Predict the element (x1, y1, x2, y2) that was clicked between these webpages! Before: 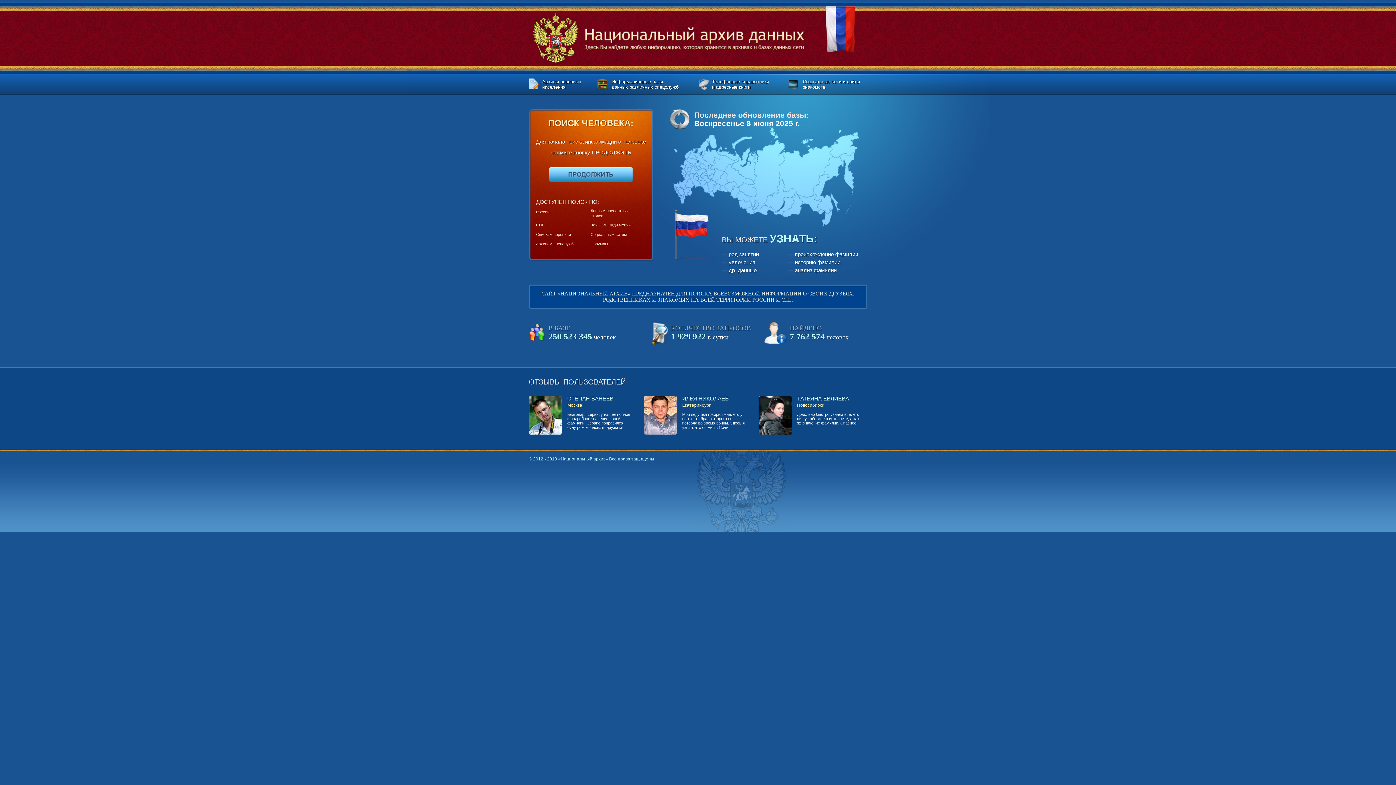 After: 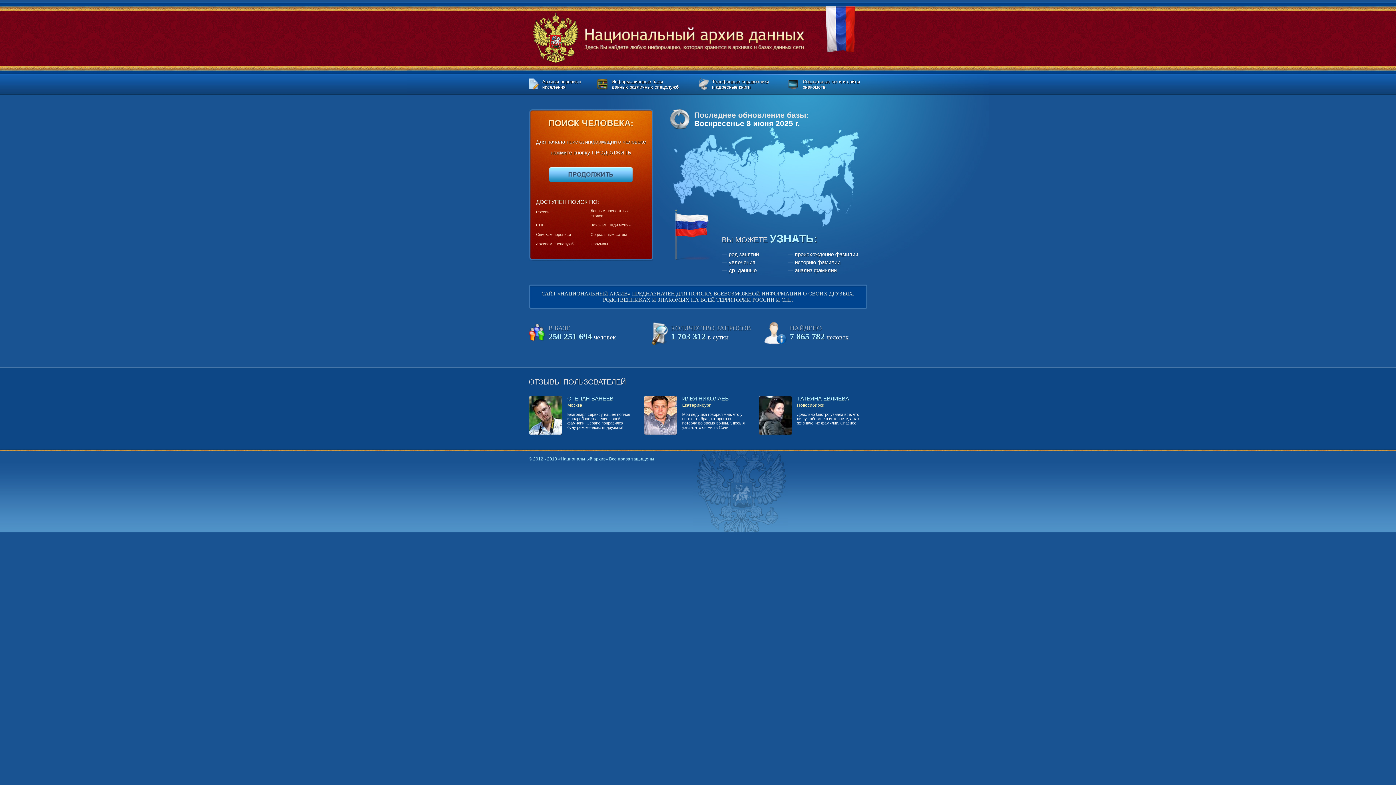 Action: bbox: (532, 13, 804, 63)